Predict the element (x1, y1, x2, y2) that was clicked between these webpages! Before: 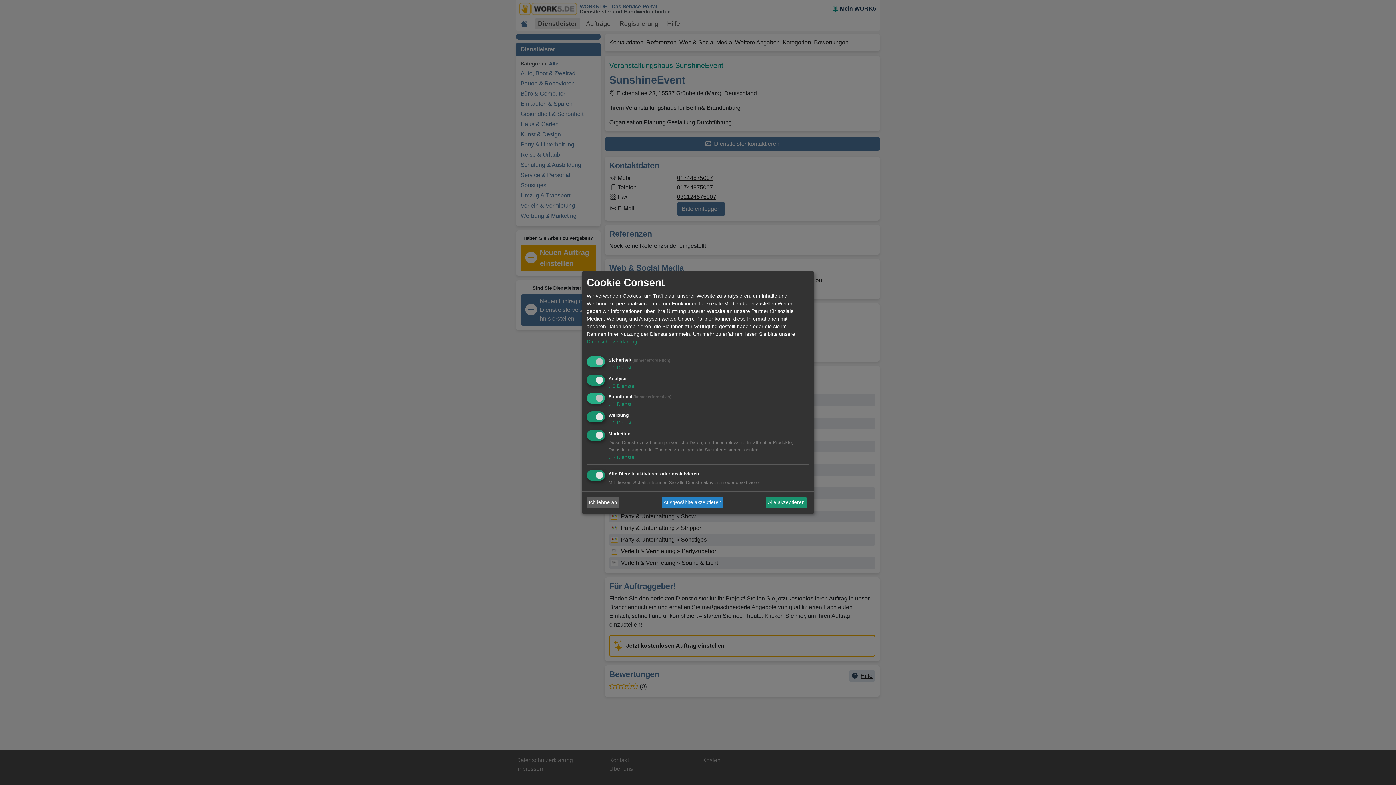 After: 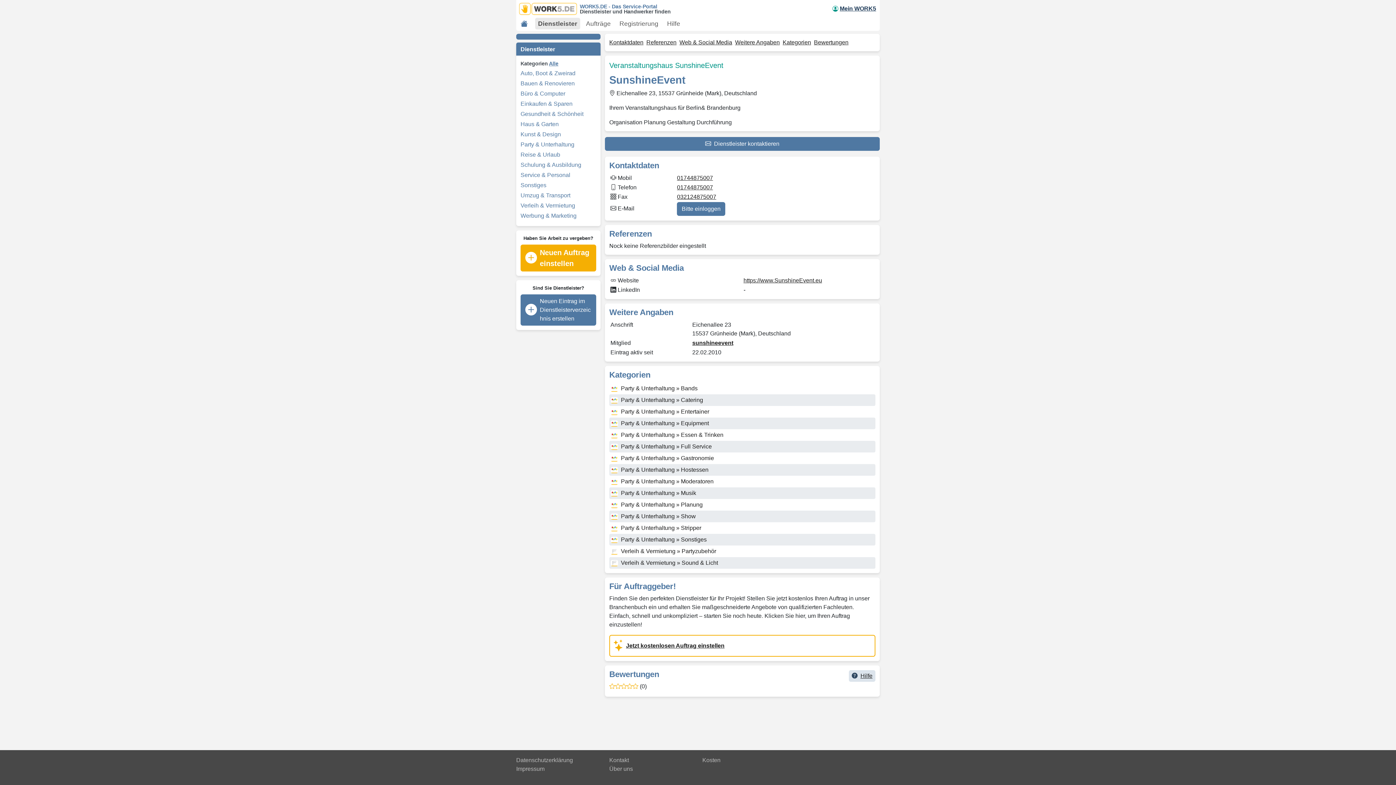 Action: label: Ich lehne ab bbox: (586, 497, 619, 508)